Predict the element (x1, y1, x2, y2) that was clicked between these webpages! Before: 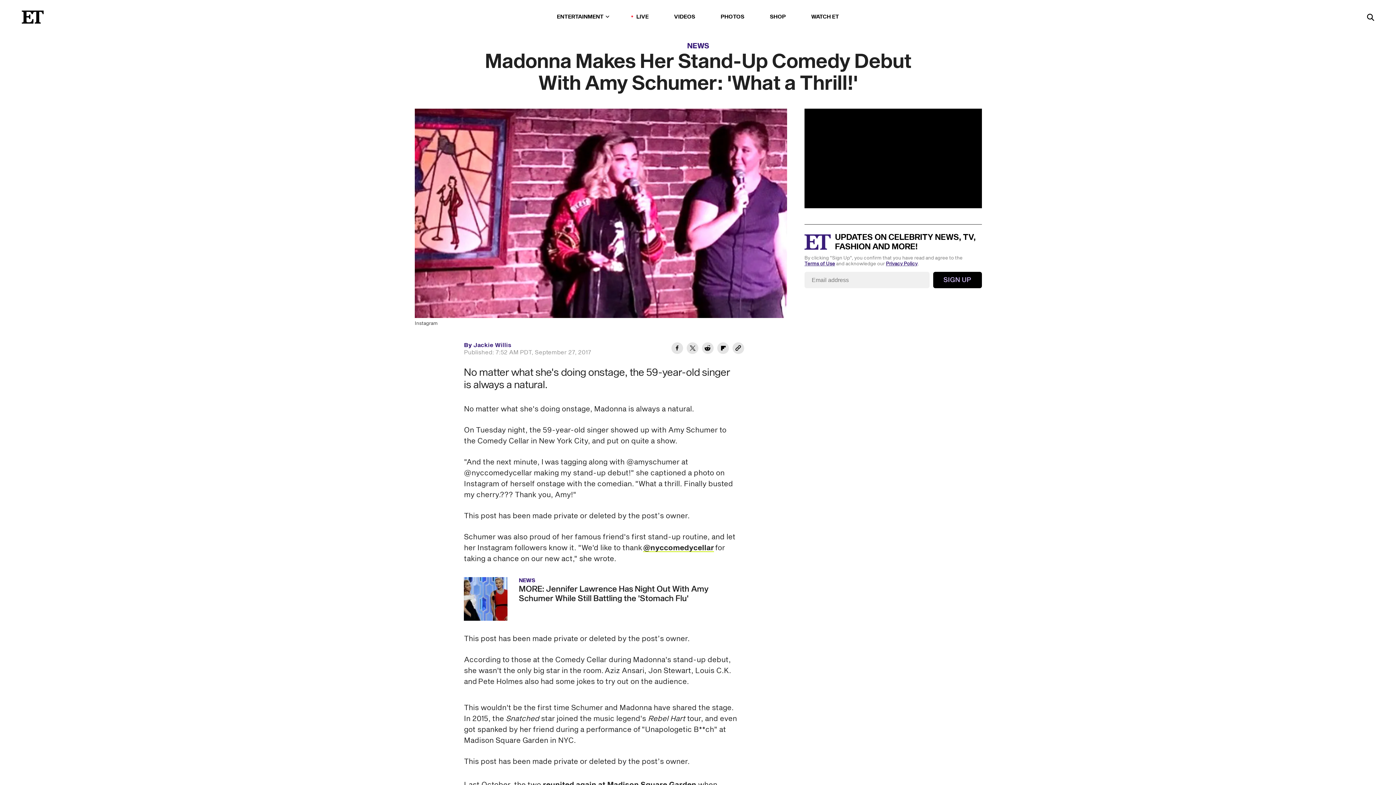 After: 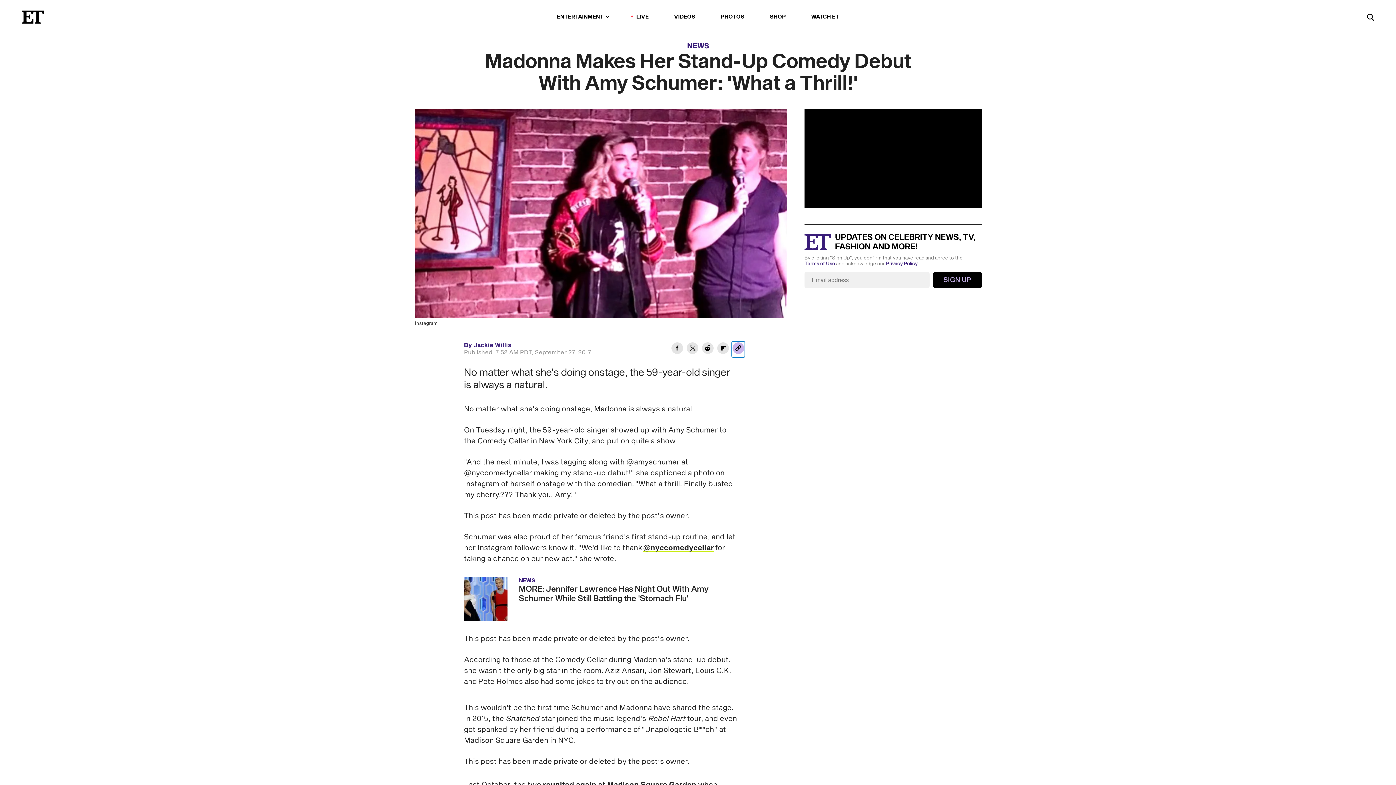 Action: label: Copy link to Clipboard bbox: (732, 341, 745, 357)